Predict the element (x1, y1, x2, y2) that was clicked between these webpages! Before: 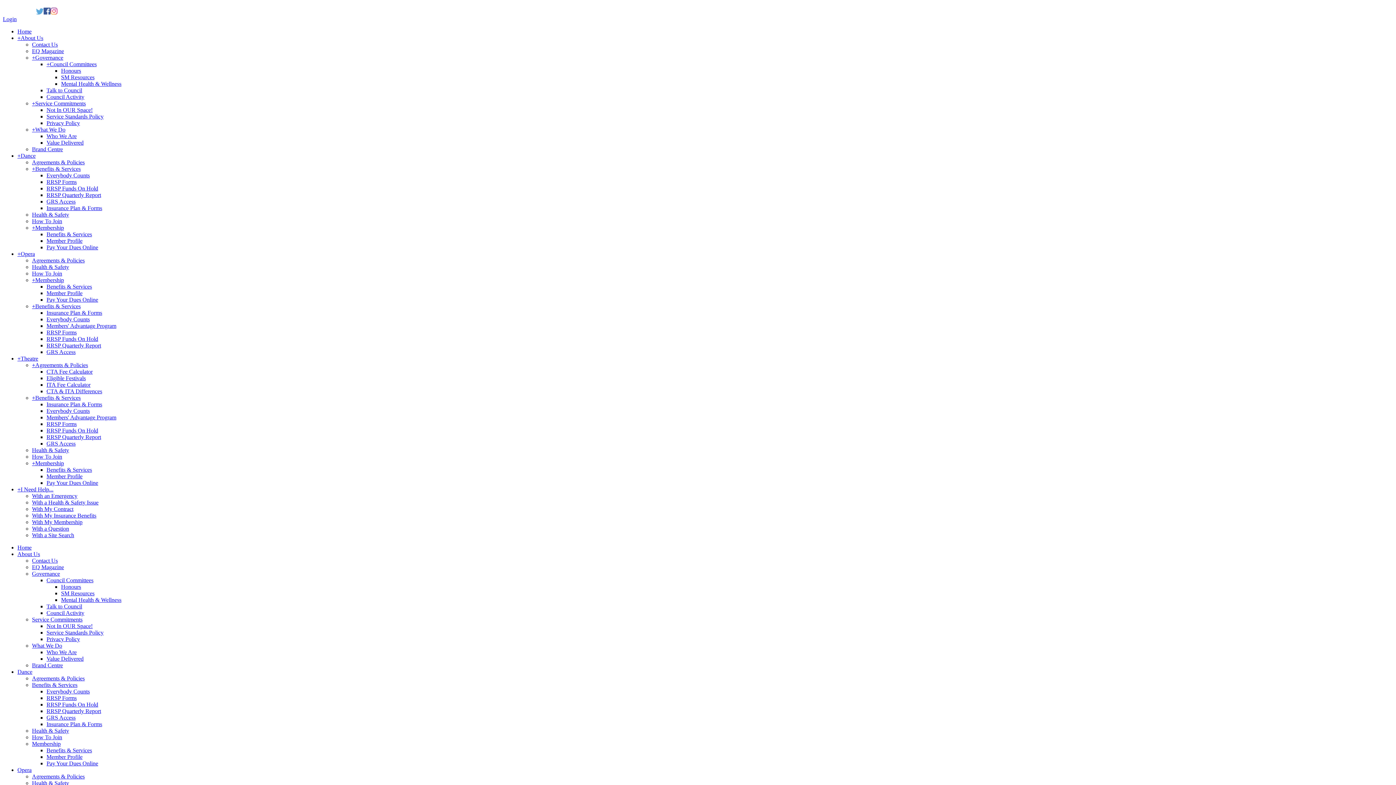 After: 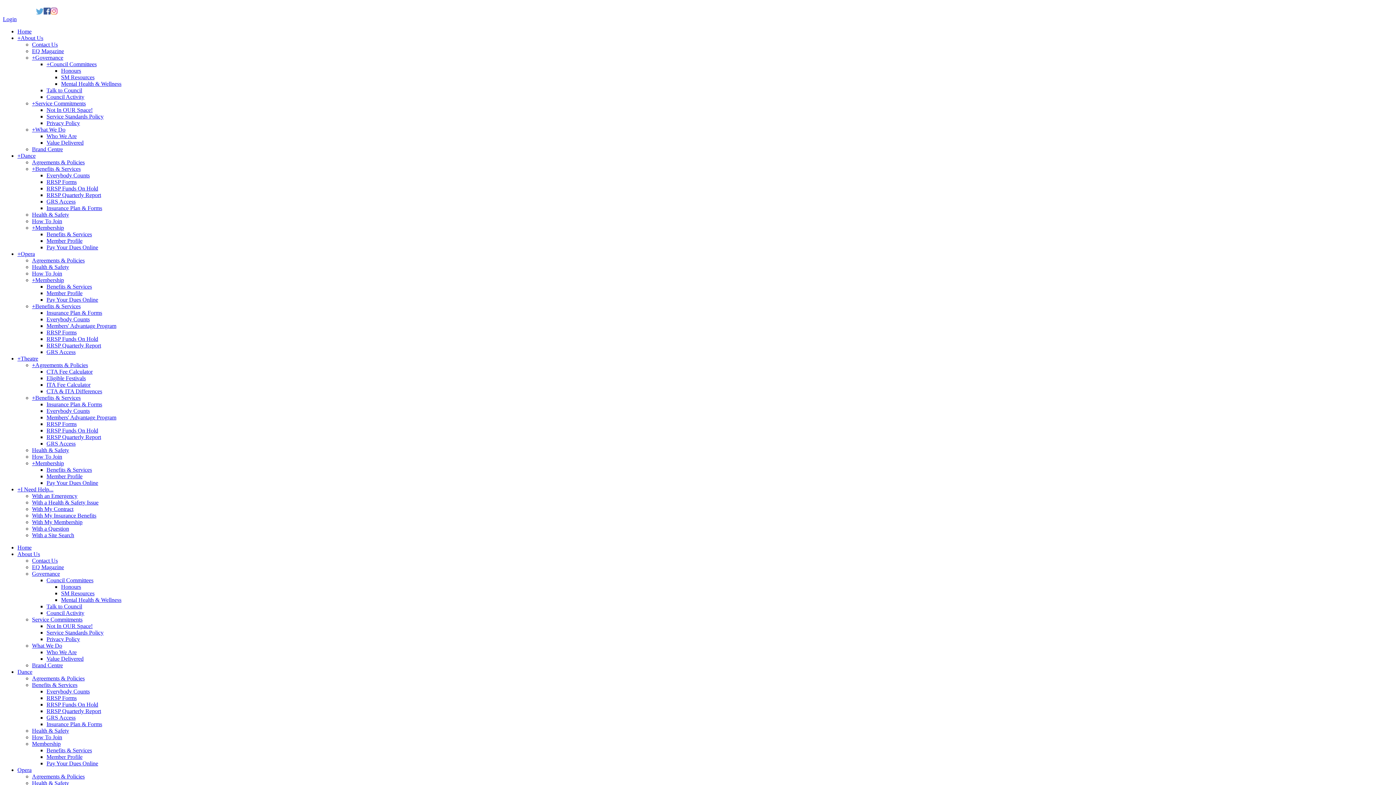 Action: bbox: (61, 584, 81, 590) label: Honours